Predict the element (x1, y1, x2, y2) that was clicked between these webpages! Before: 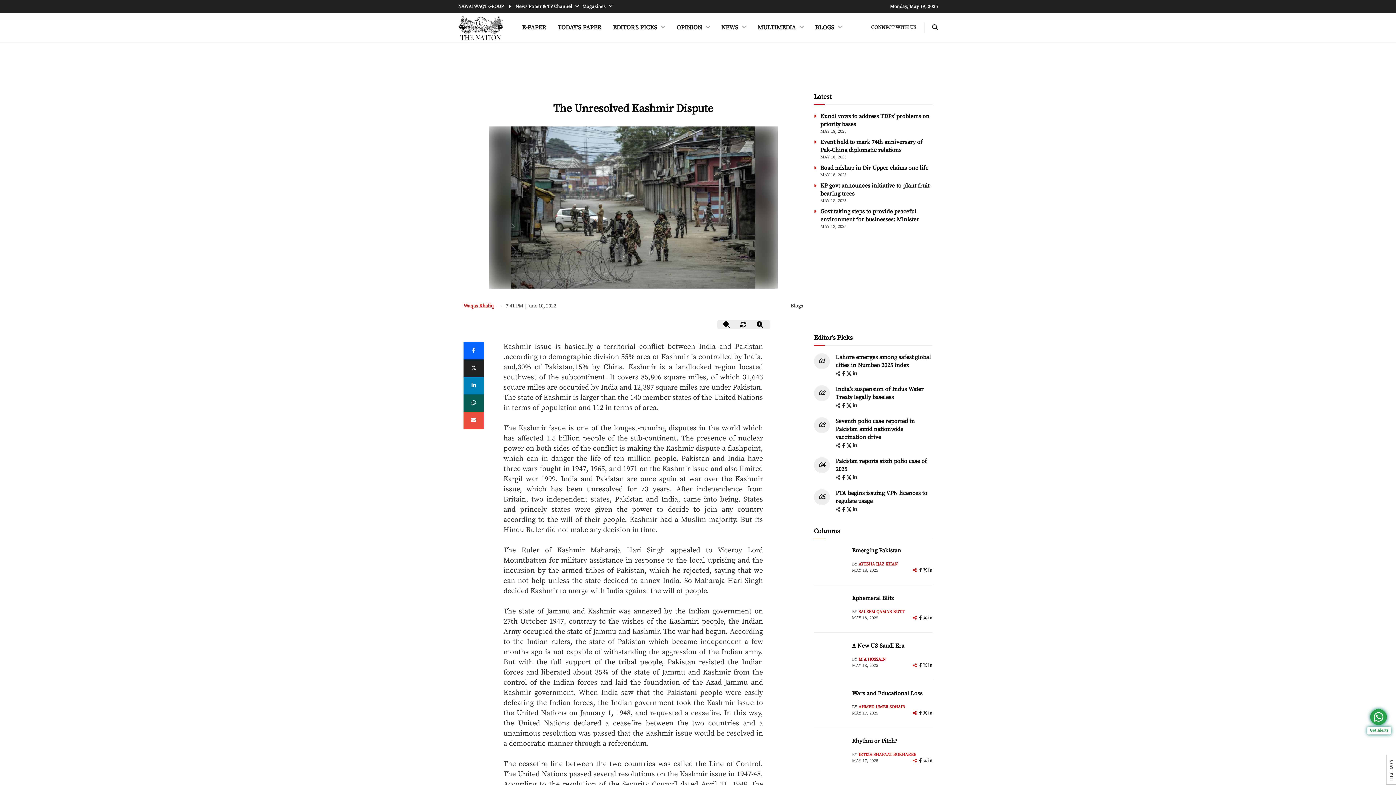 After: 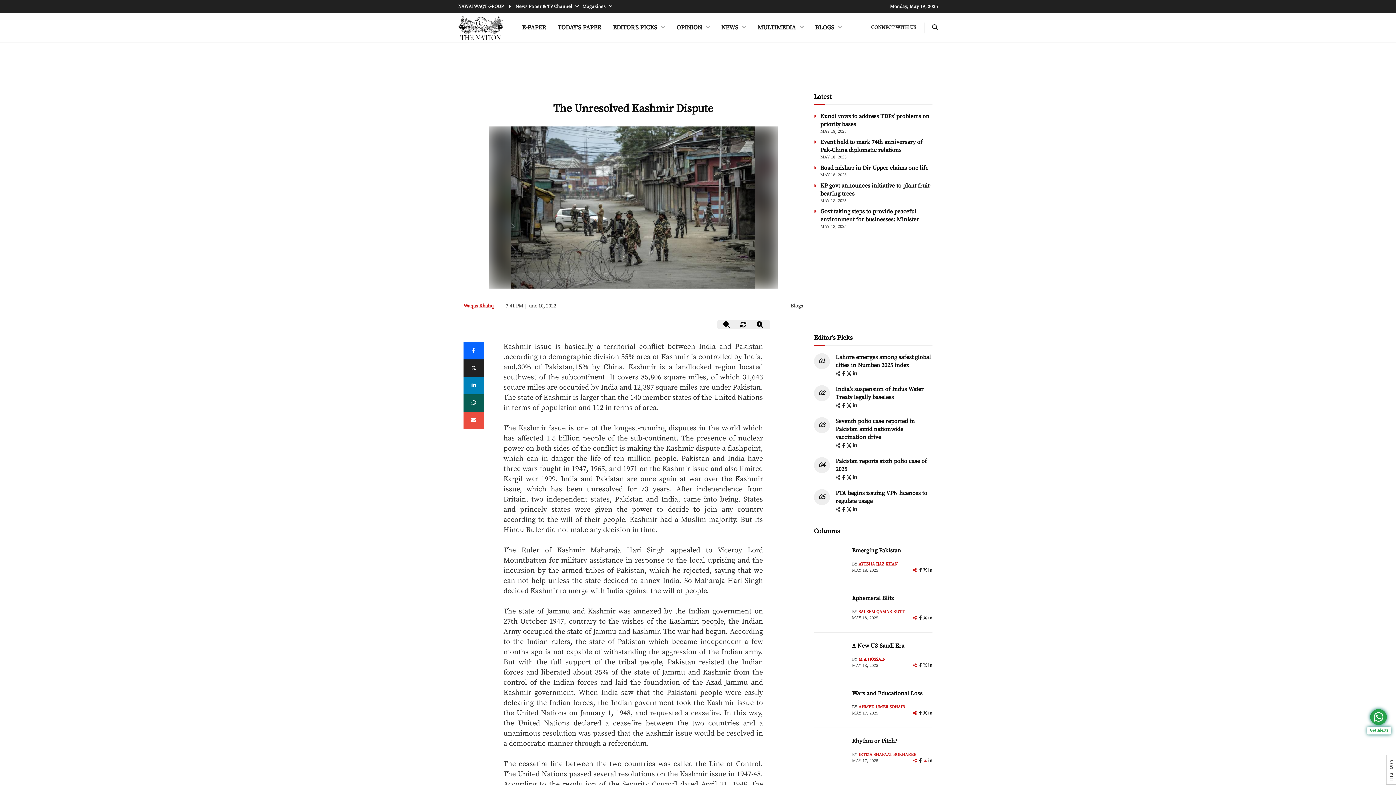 Action: label: twitter bbox: (923, 758, 928, 764)